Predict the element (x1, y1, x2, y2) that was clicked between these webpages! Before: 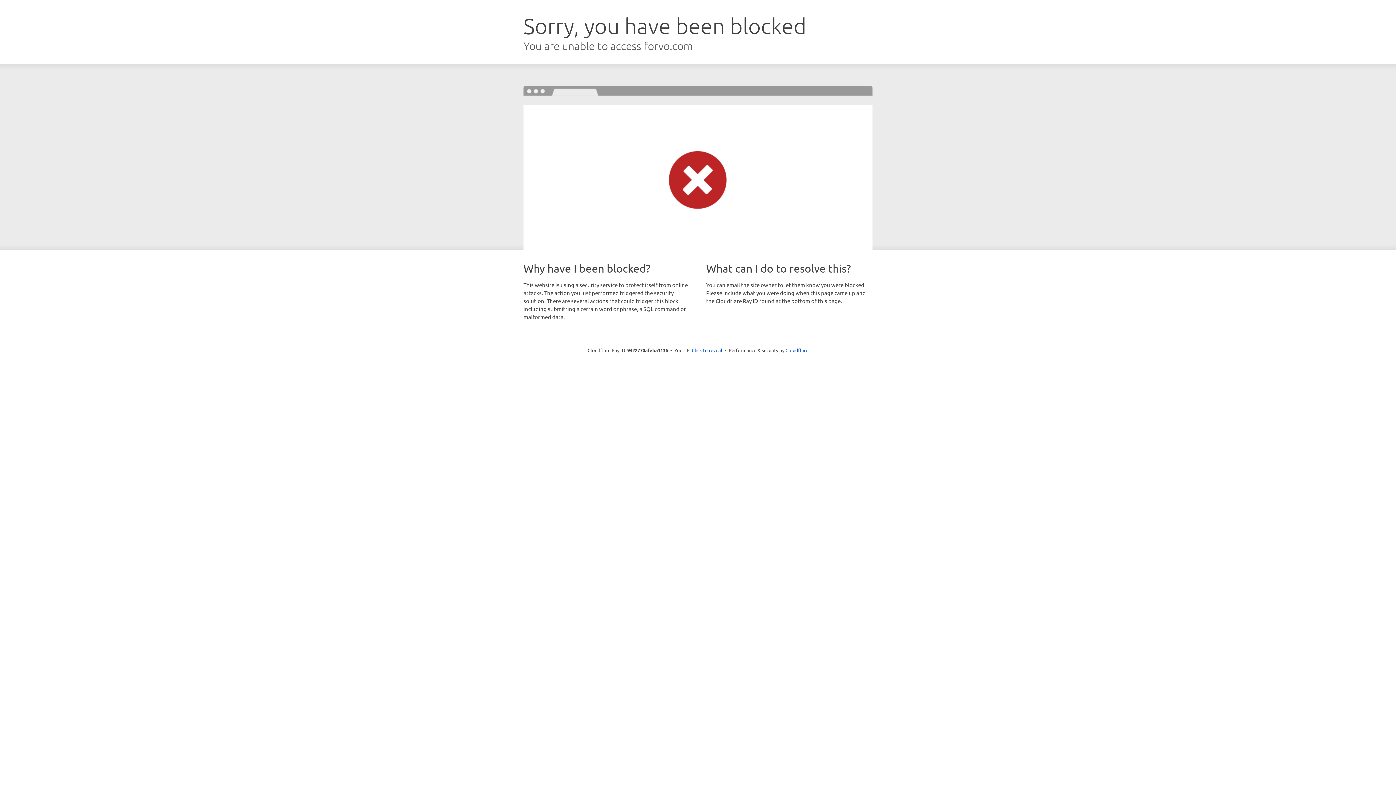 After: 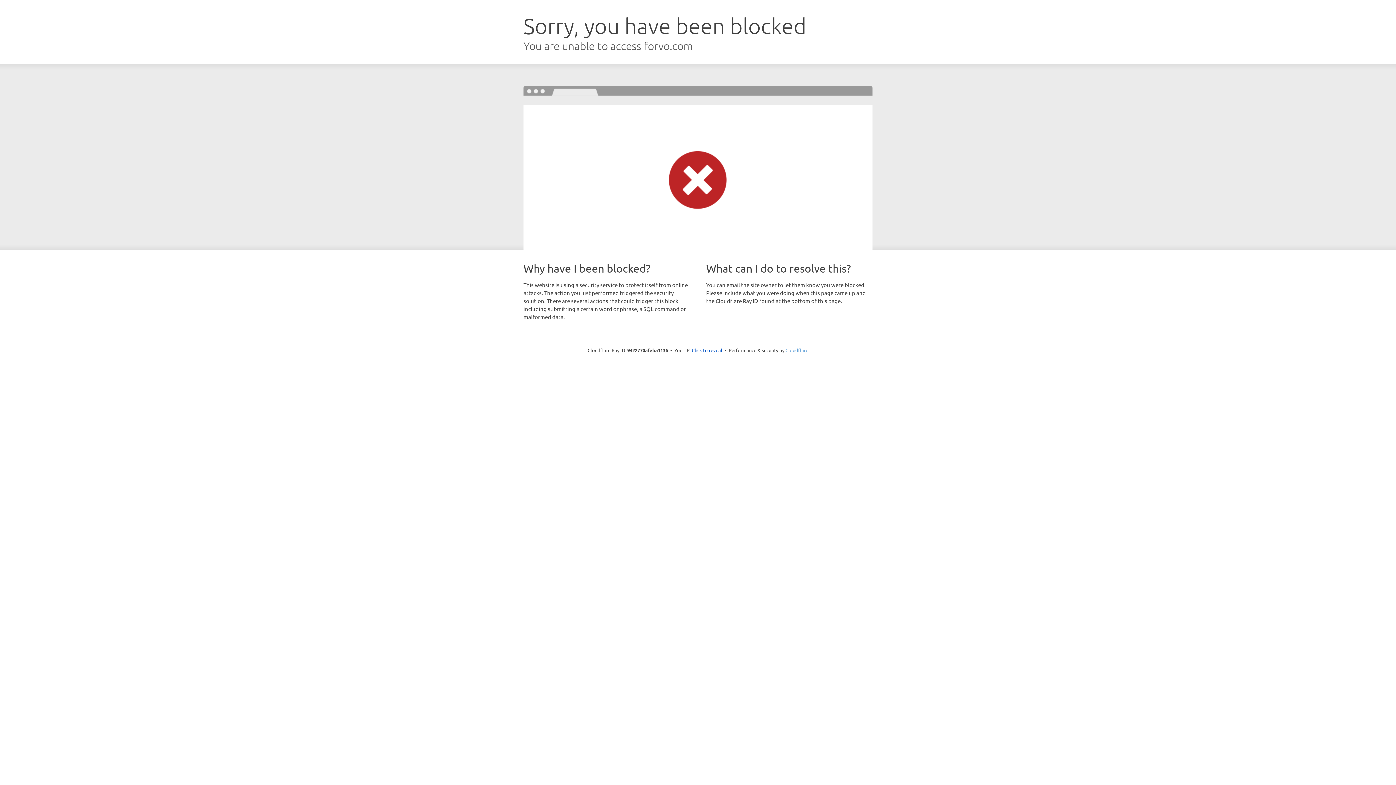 Action: label: Cloudflare bbox: (785, 347, 808, 353)